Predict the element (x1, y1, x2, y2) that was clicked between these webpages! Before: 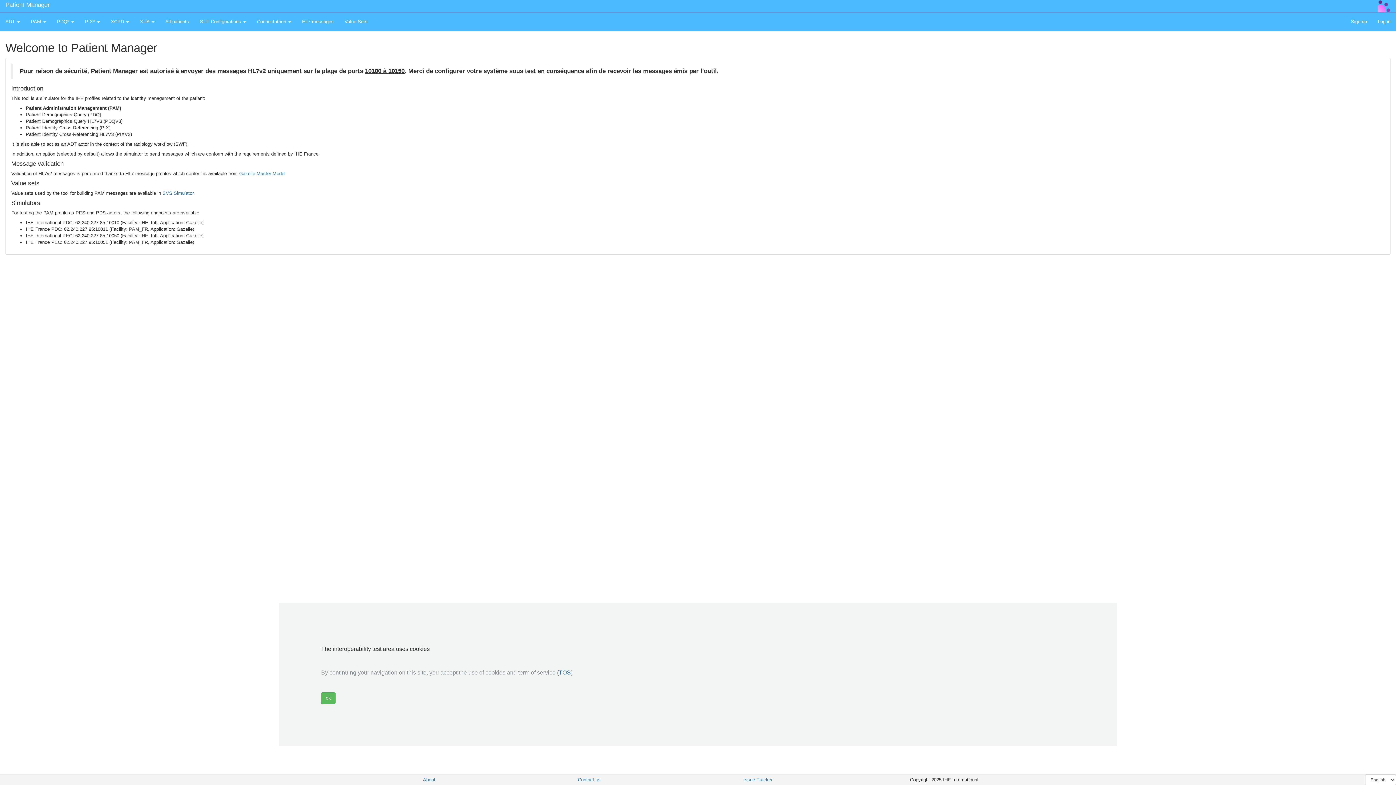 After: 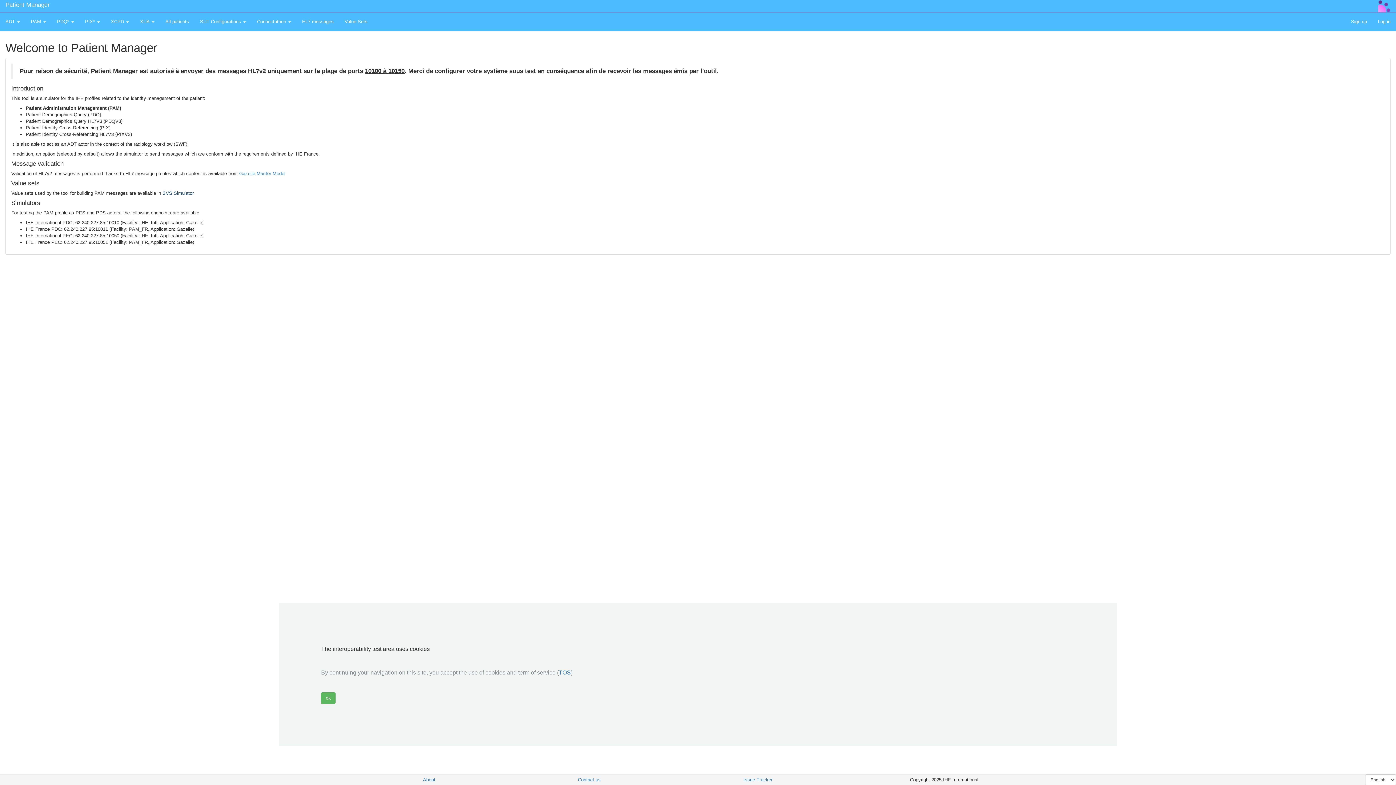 Action: bbox: (162, 190, 193, 196) label: SVS Simulator